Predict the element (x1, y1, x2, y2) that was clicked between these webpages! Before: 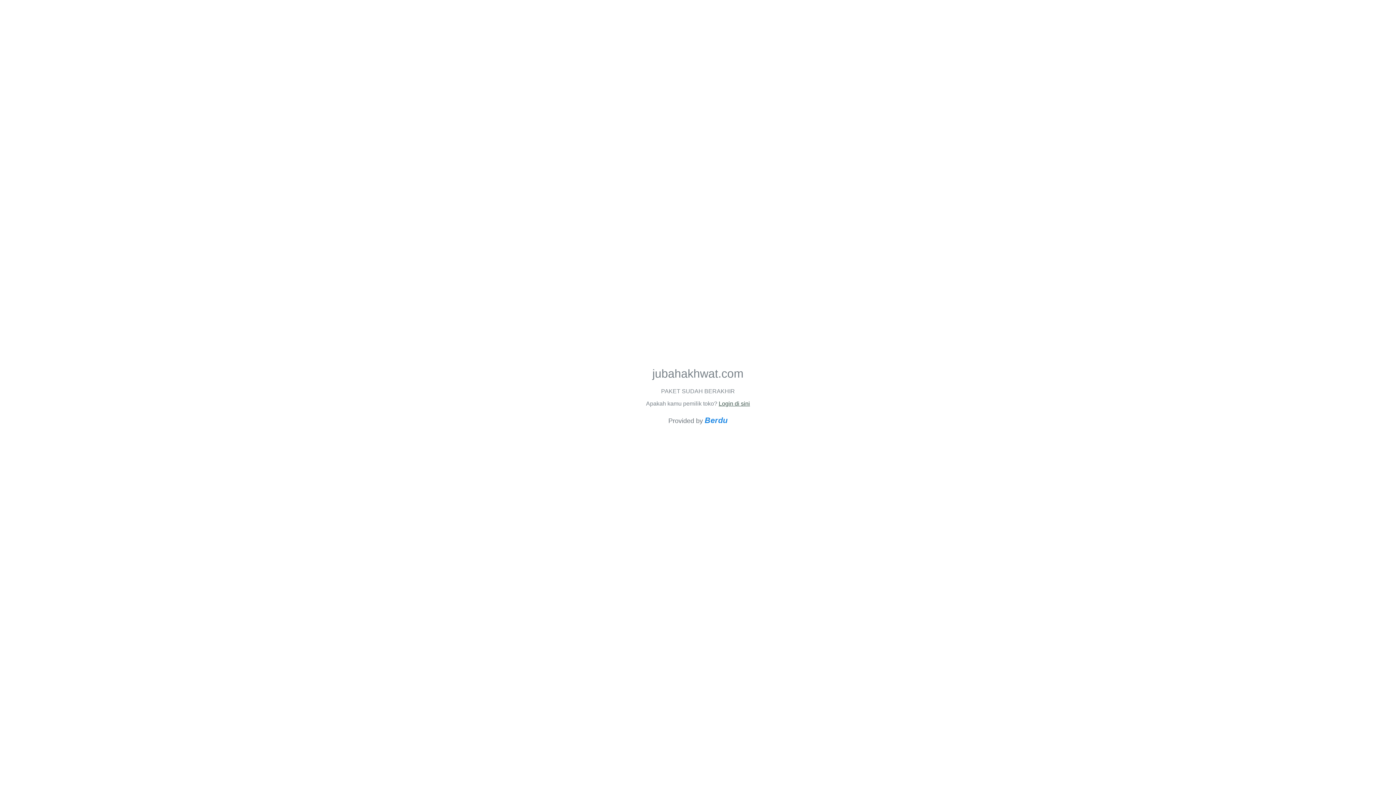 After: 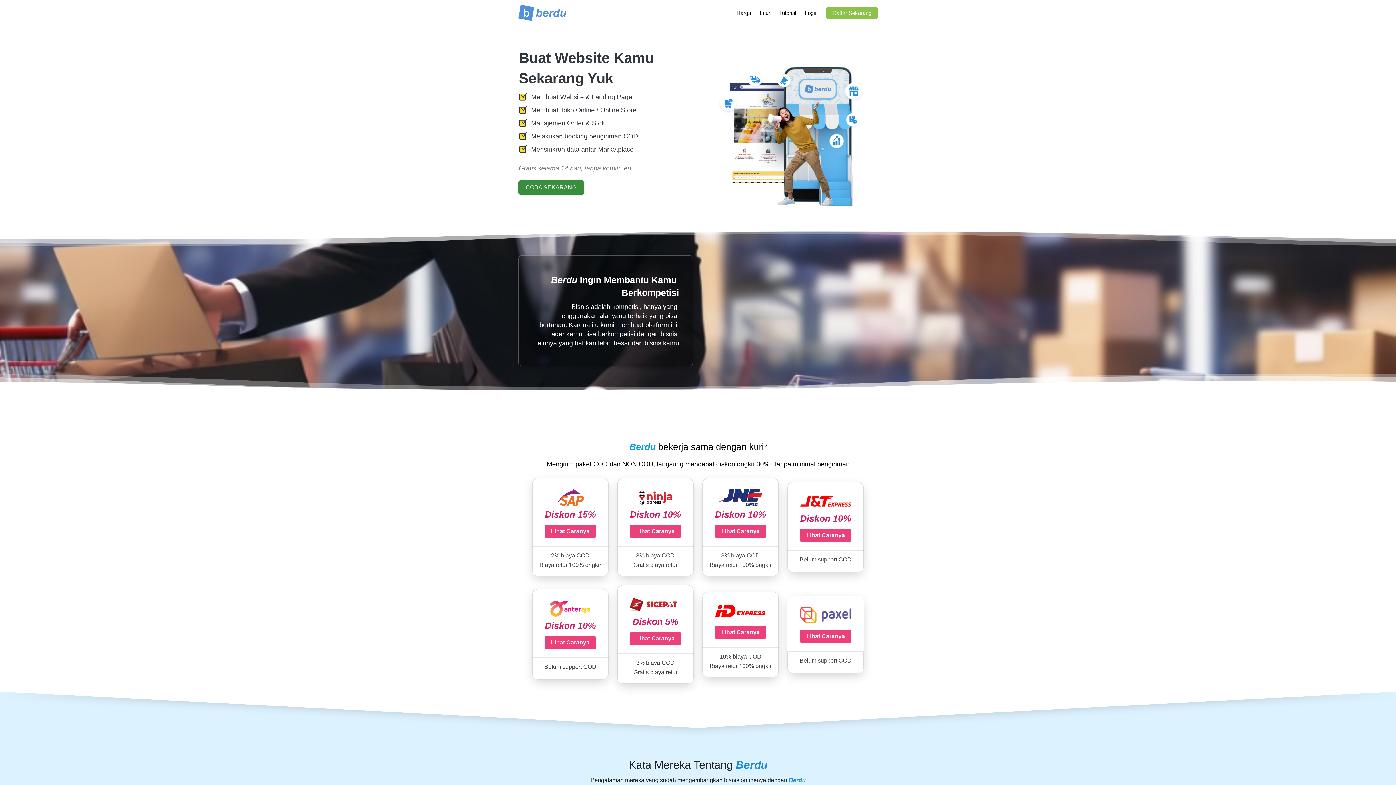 Action: bbox: (704, 415, 727, 425) label: Berdu